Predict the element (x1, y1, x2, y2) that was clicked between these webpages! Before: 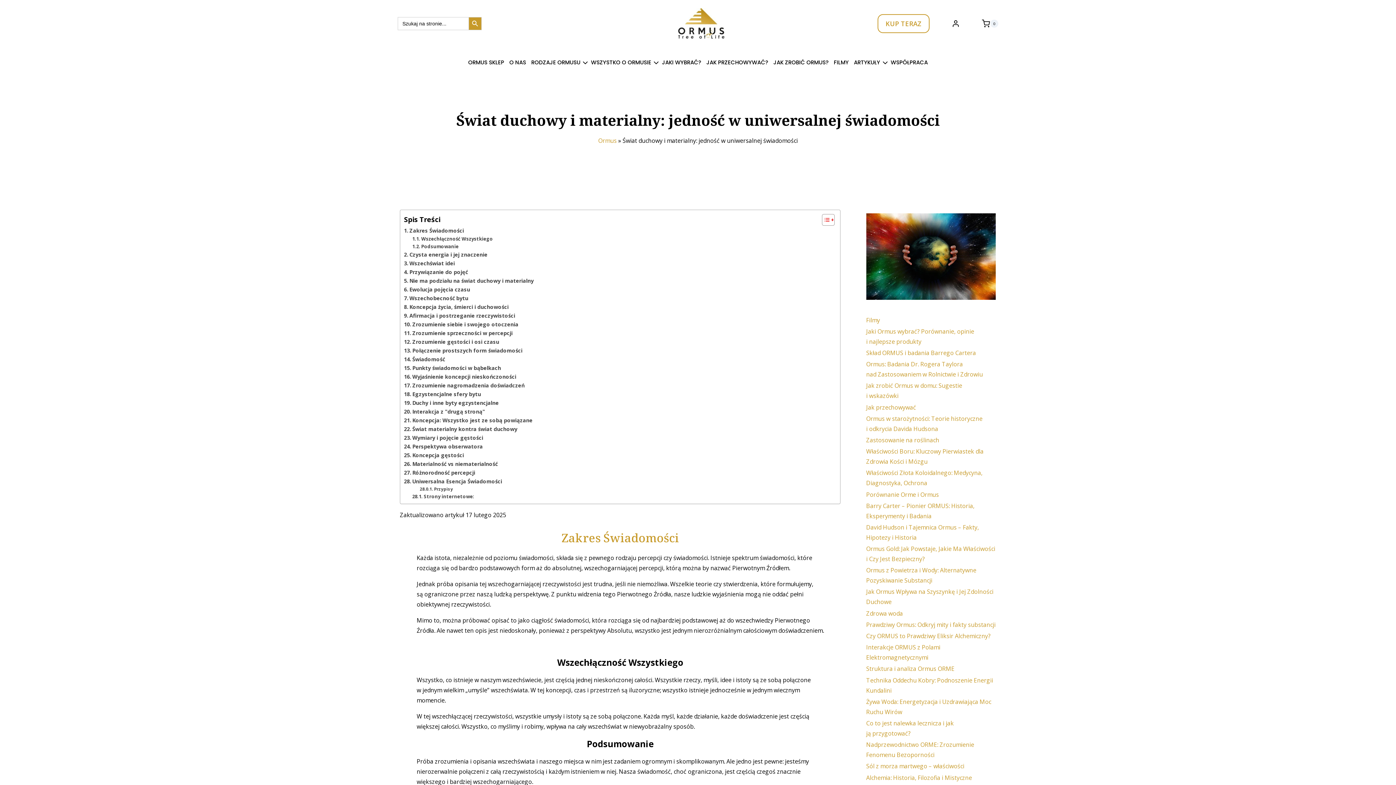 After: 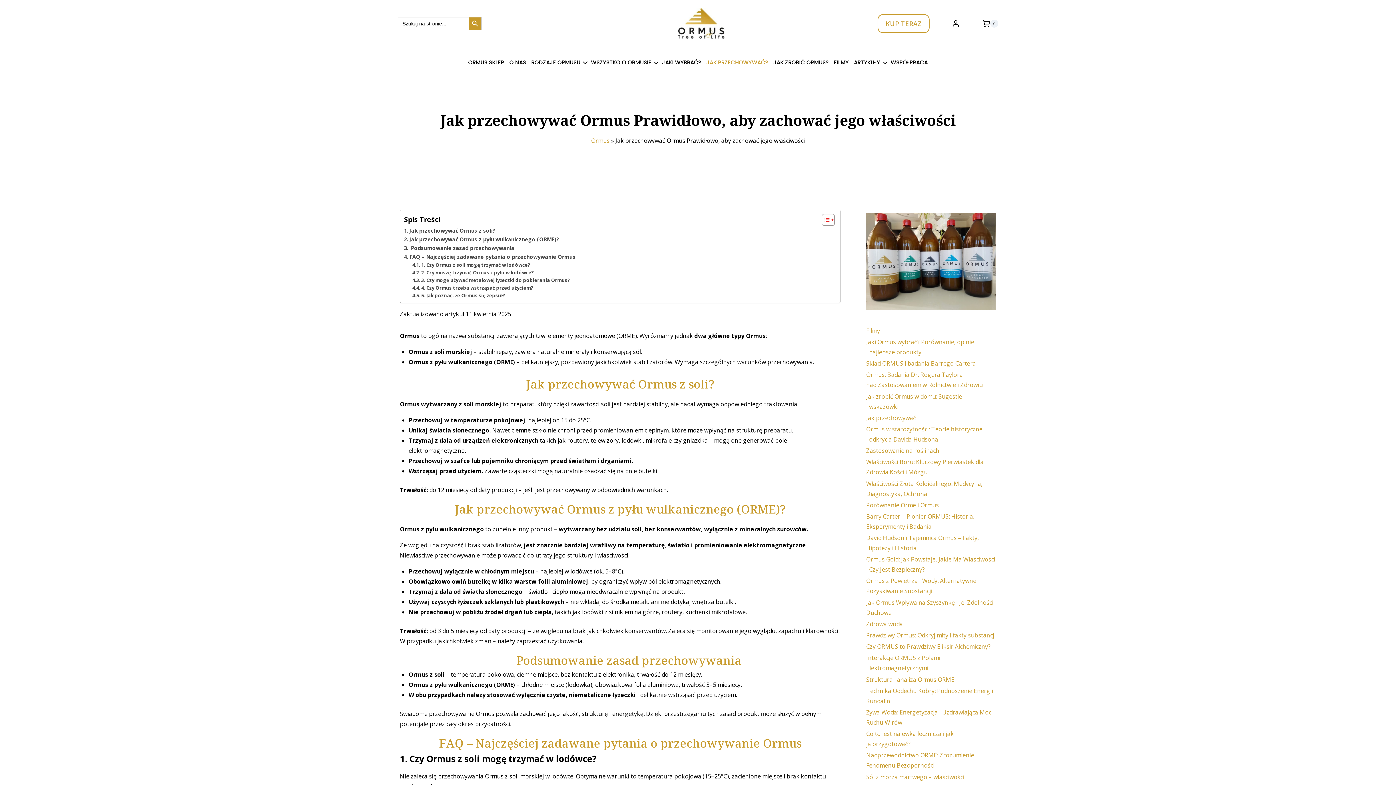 Action: label: JAK PRZECHOWYWAĆ? bbox: (704, 54, 771, 69)